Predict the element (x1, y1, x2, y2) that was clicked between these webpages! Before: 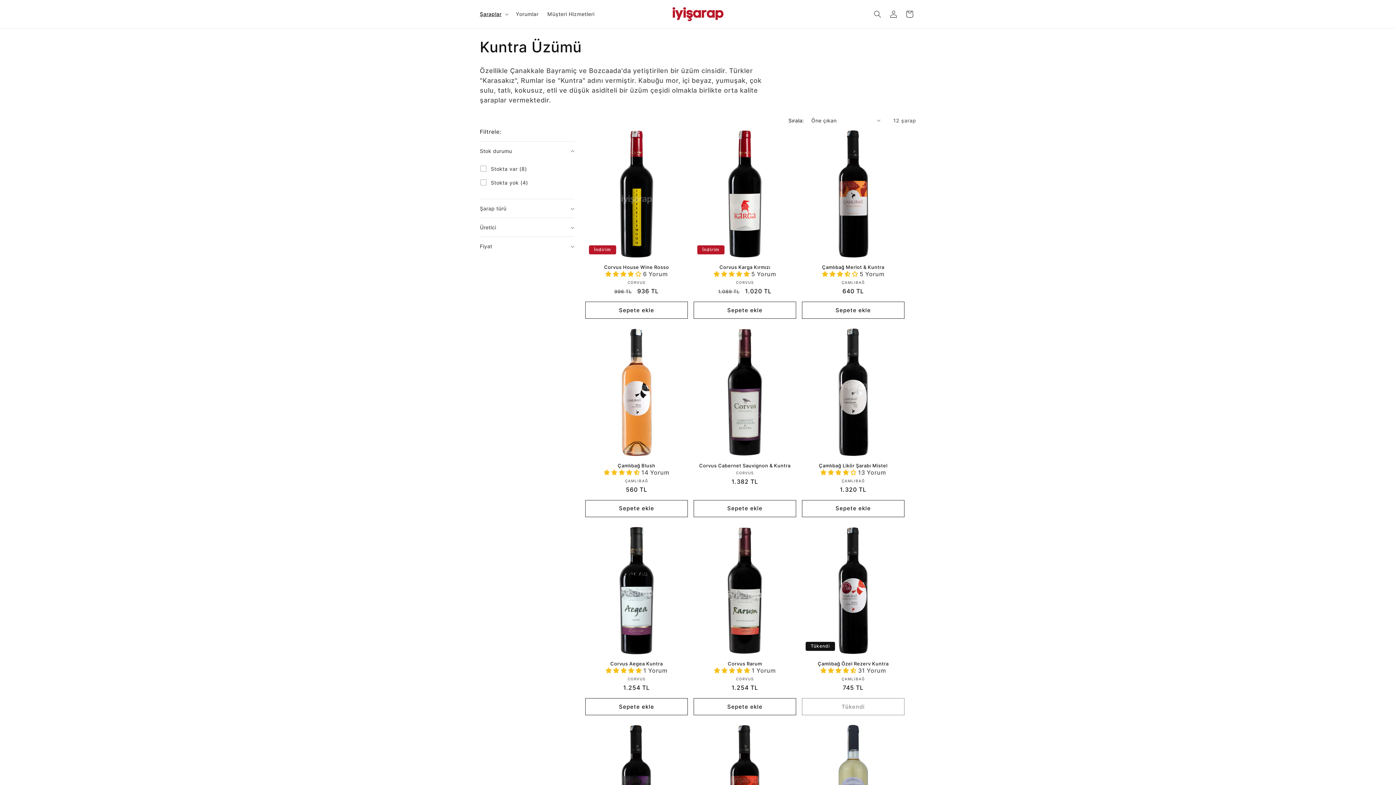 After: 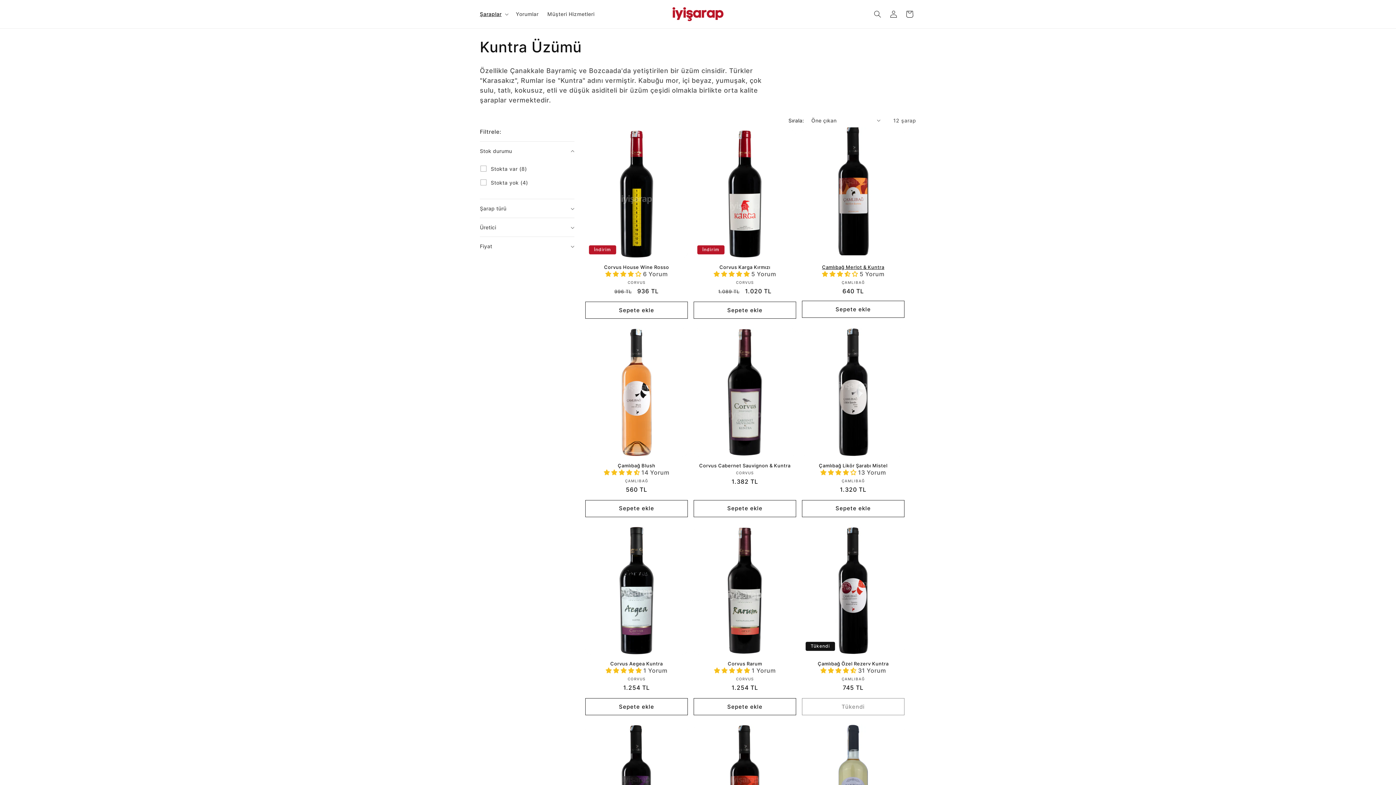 Action: bbox: (802, 301, 904, 319) label: Sepete ekle